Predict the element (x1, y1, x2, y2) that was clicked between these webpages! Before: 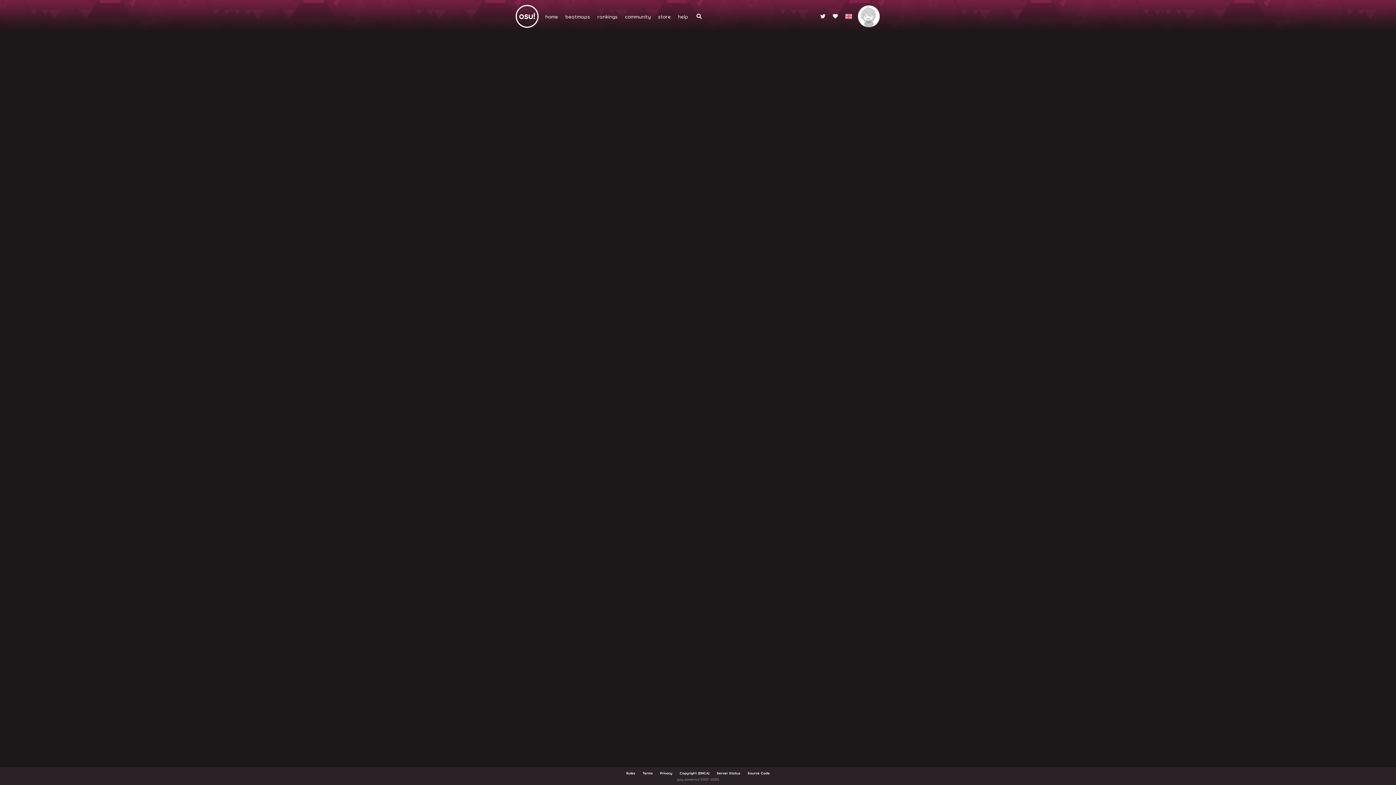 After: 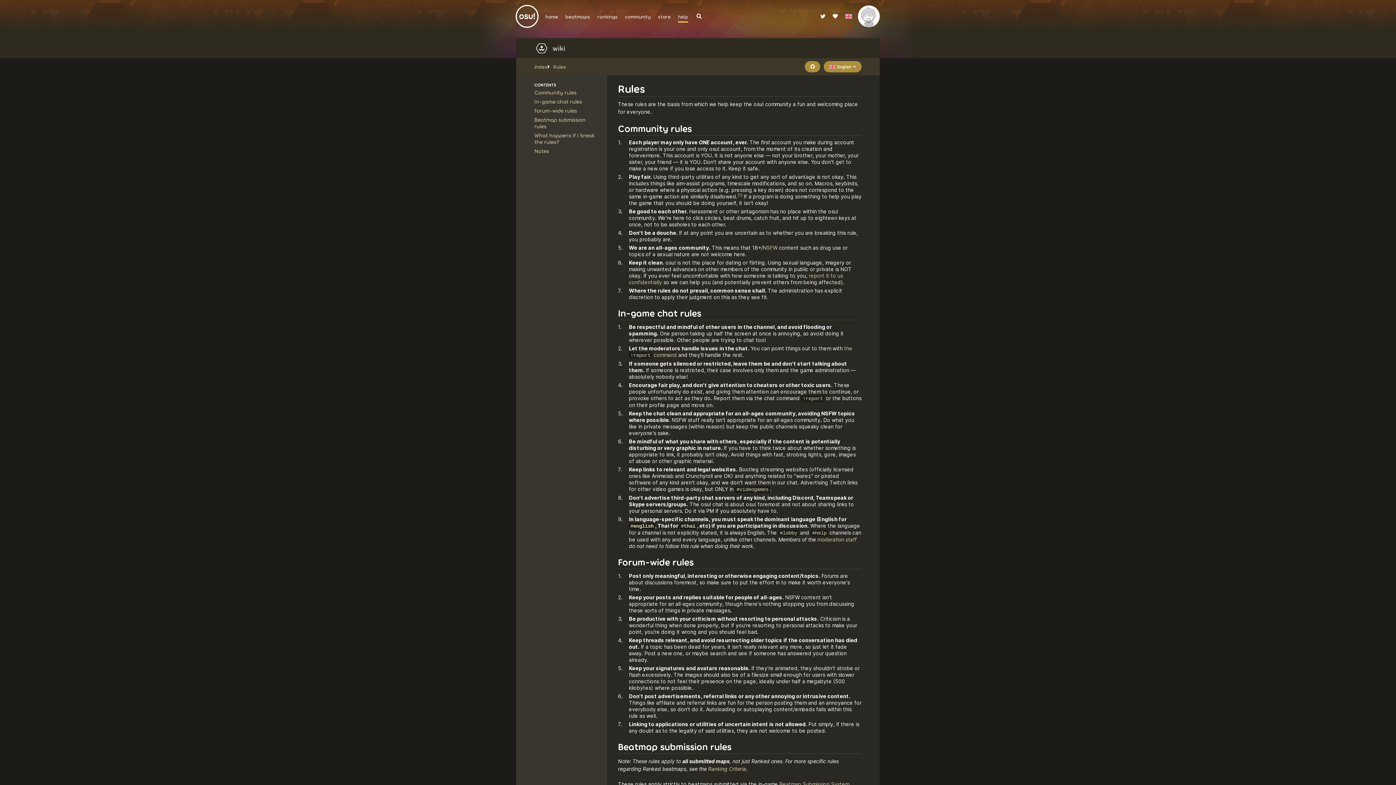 Action: label: Rules bbox: (626, 771, 635, 775)